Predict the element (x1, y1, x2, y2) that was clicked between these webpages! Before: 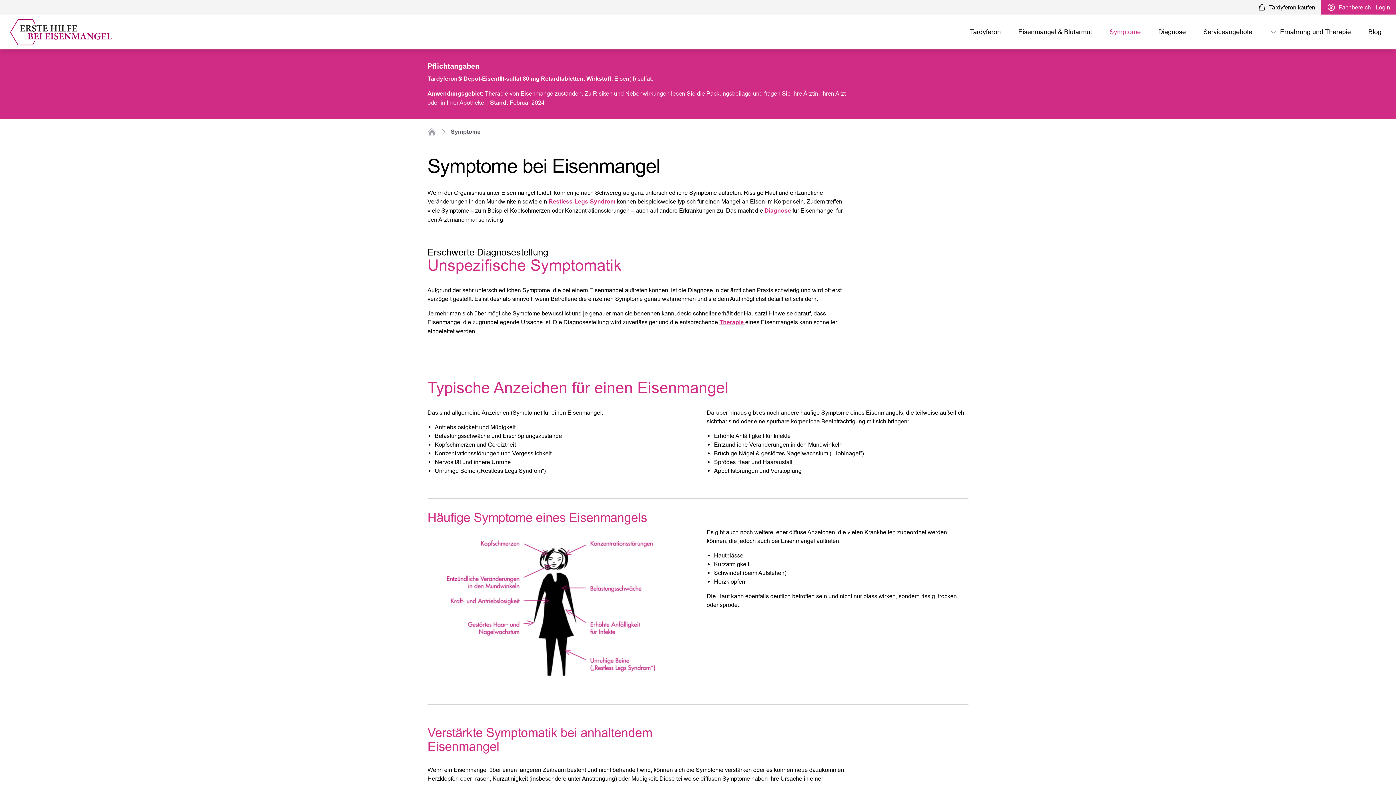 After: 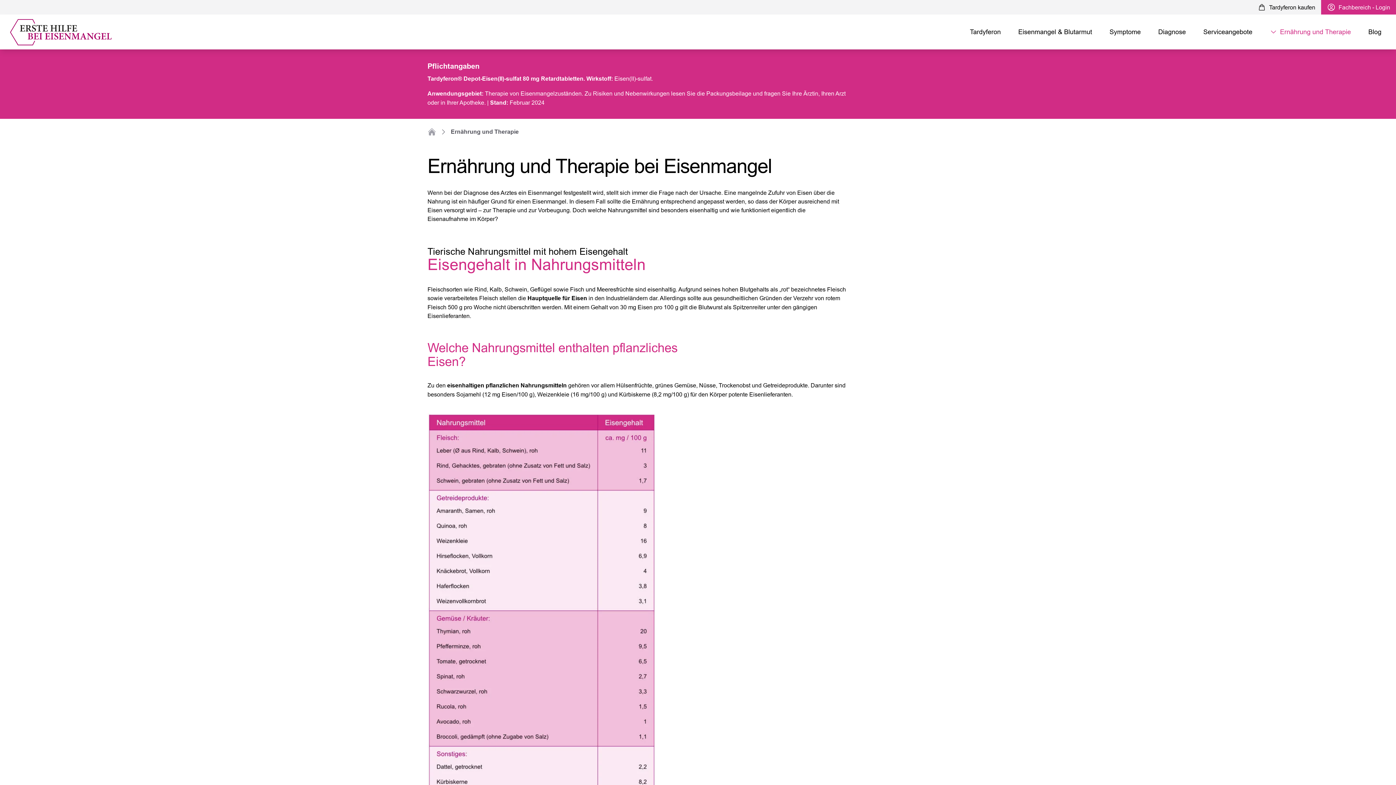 Action: bbox: (1264, 22, 1357, 41) label: Ernährung und Therapie